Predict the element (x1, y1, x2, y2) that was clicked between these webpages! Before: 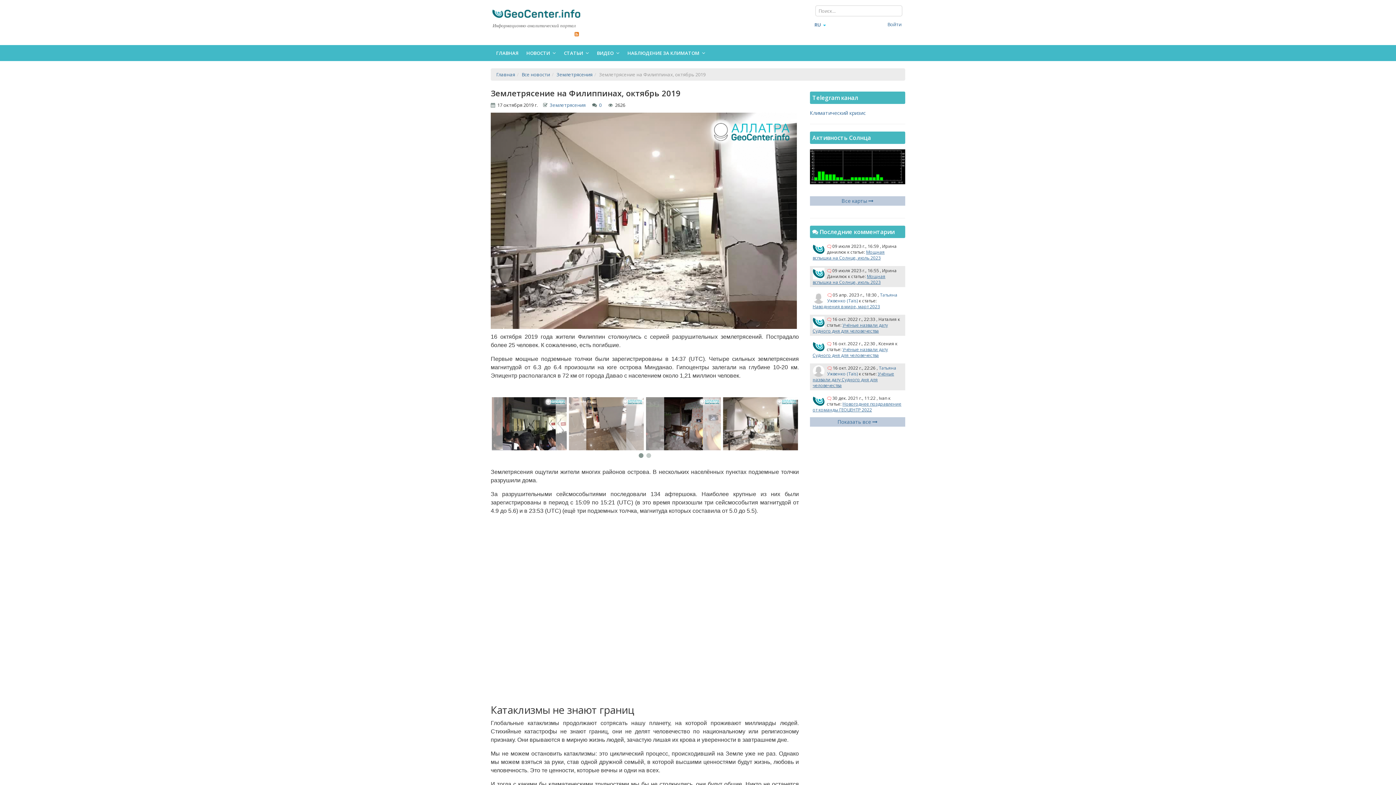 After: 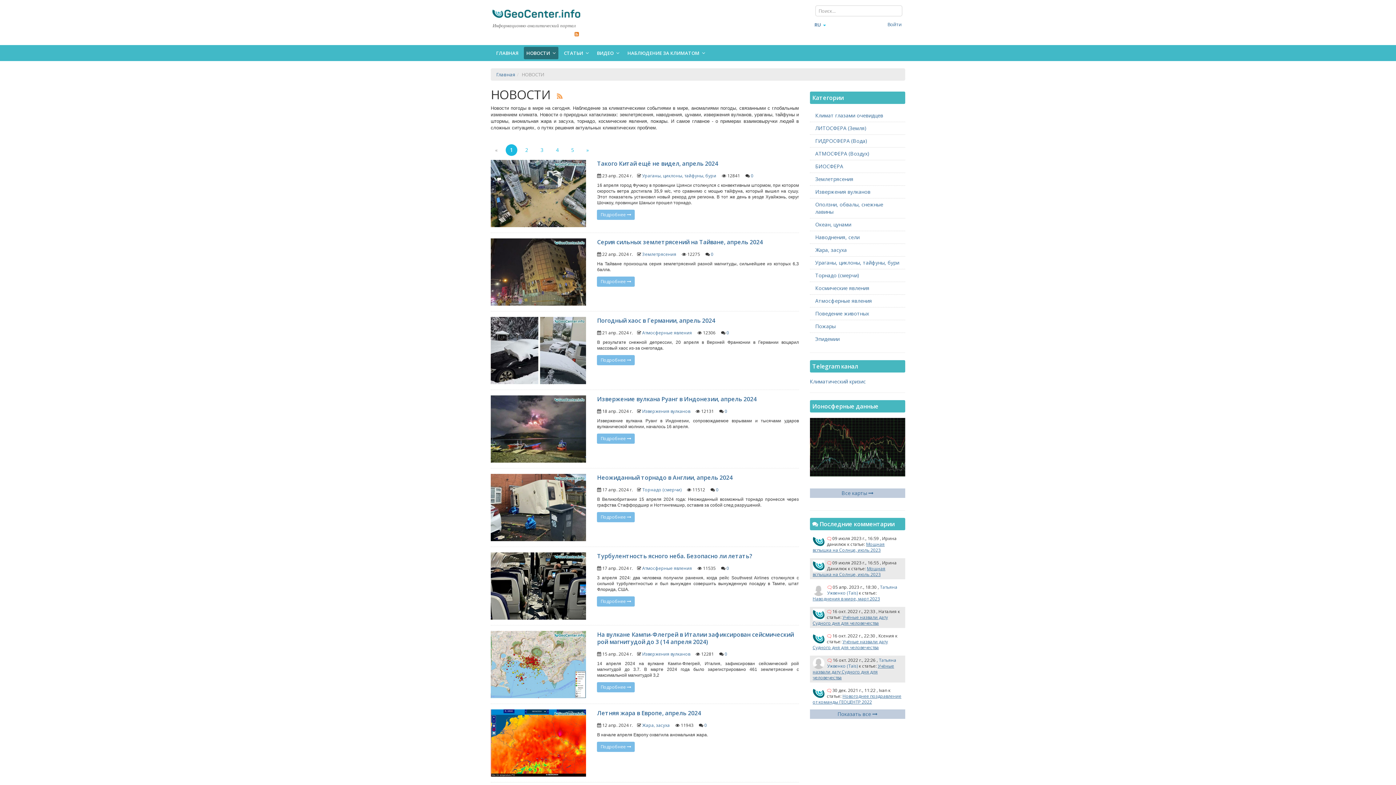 Action: bbox: (521, 71, 550, 77) label: Все новости